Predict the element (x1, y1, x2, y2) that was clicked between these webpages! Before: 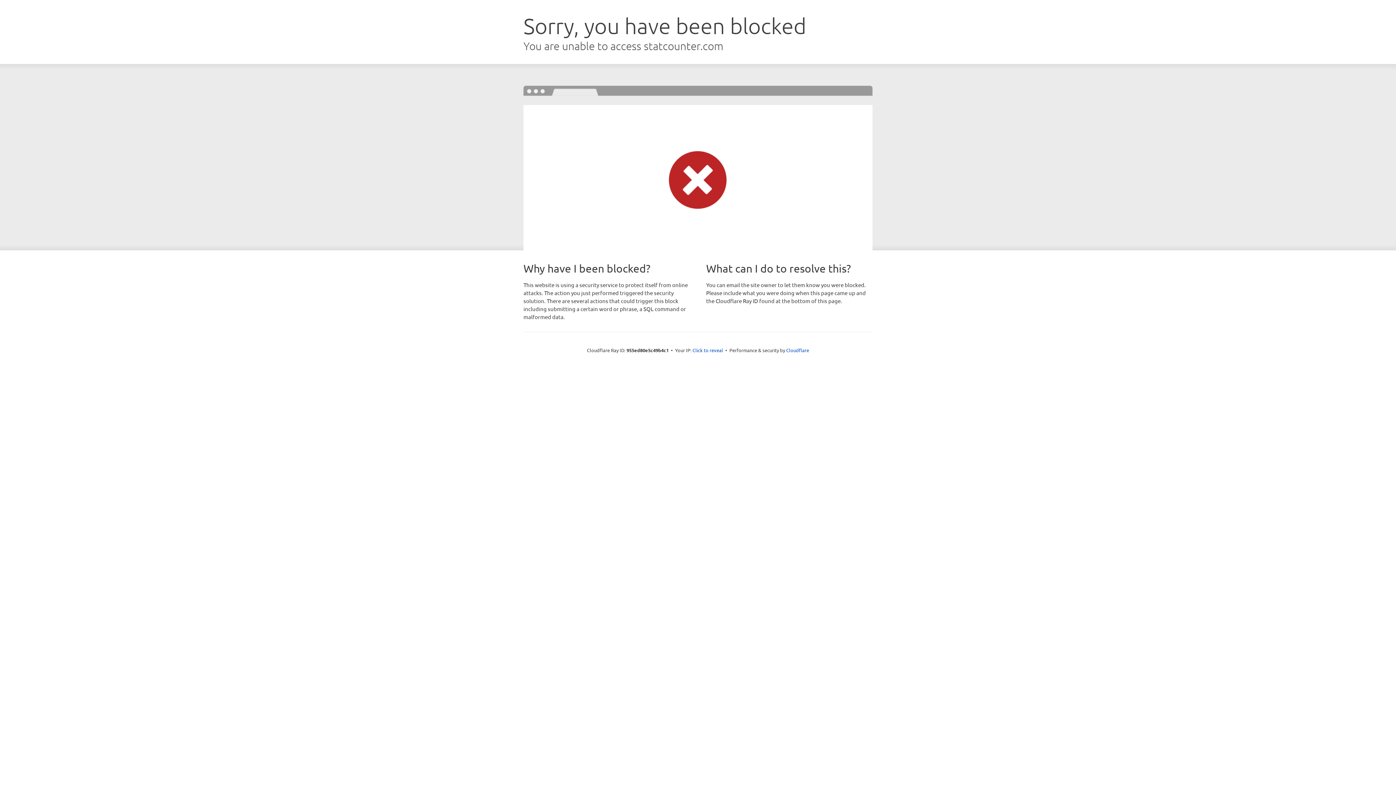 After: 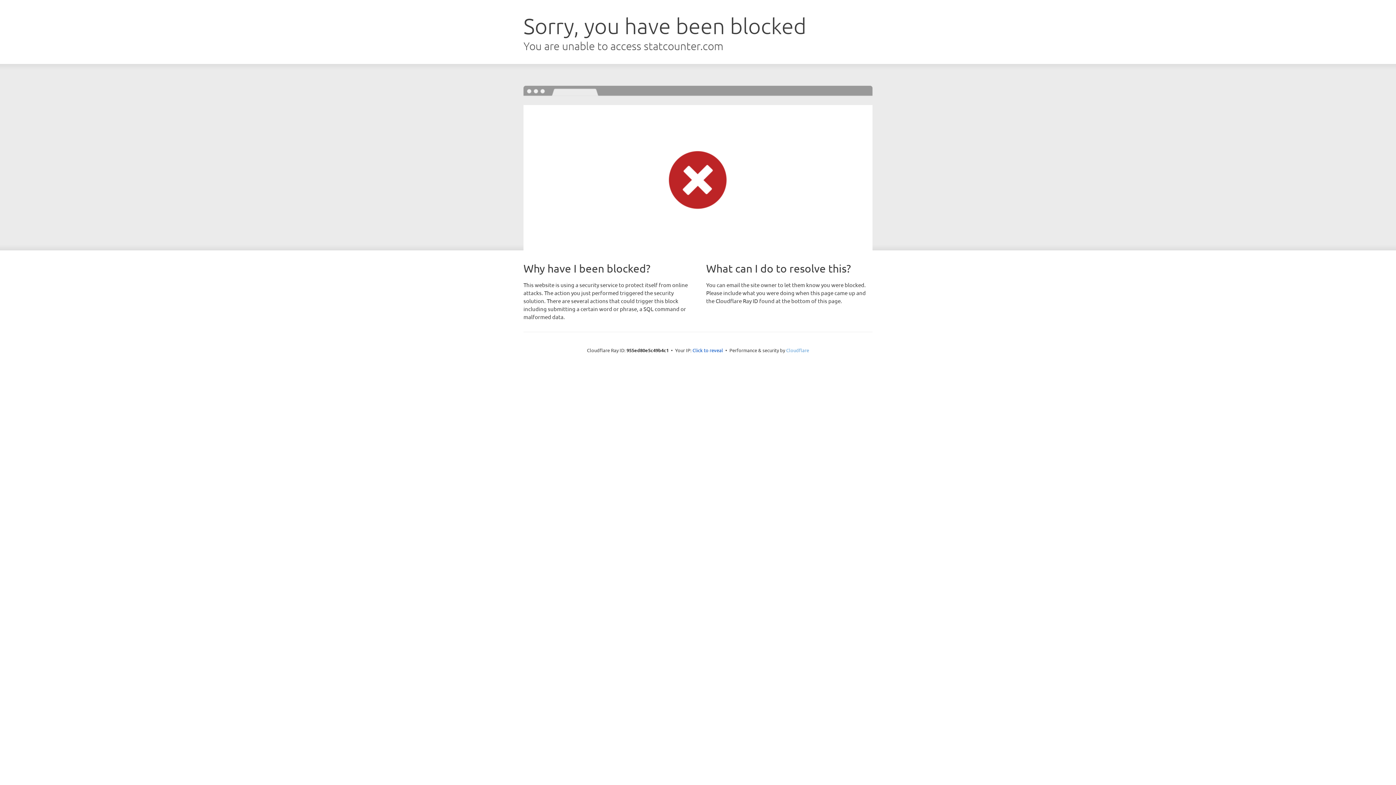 Action: label: Cloudflare bbox: (786, 347, 809, 353)